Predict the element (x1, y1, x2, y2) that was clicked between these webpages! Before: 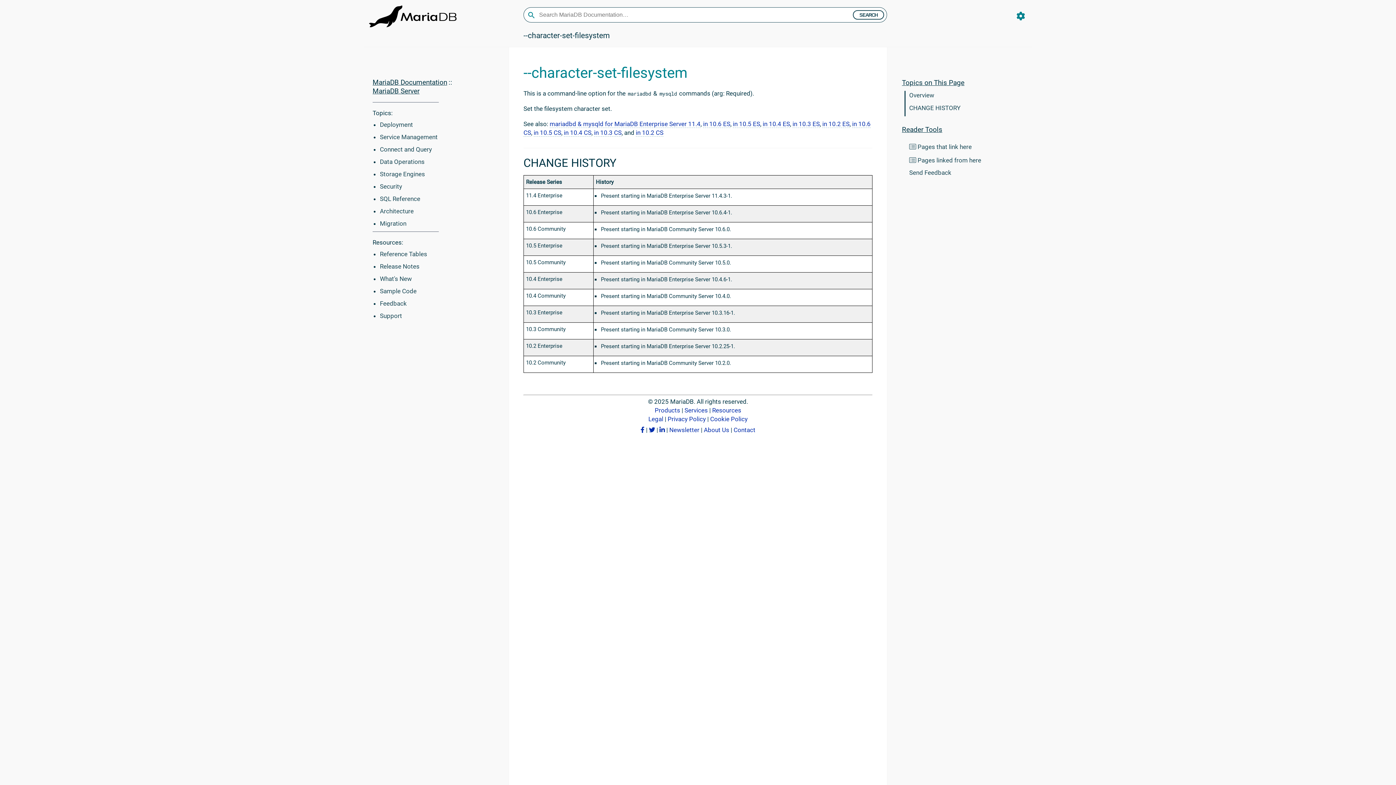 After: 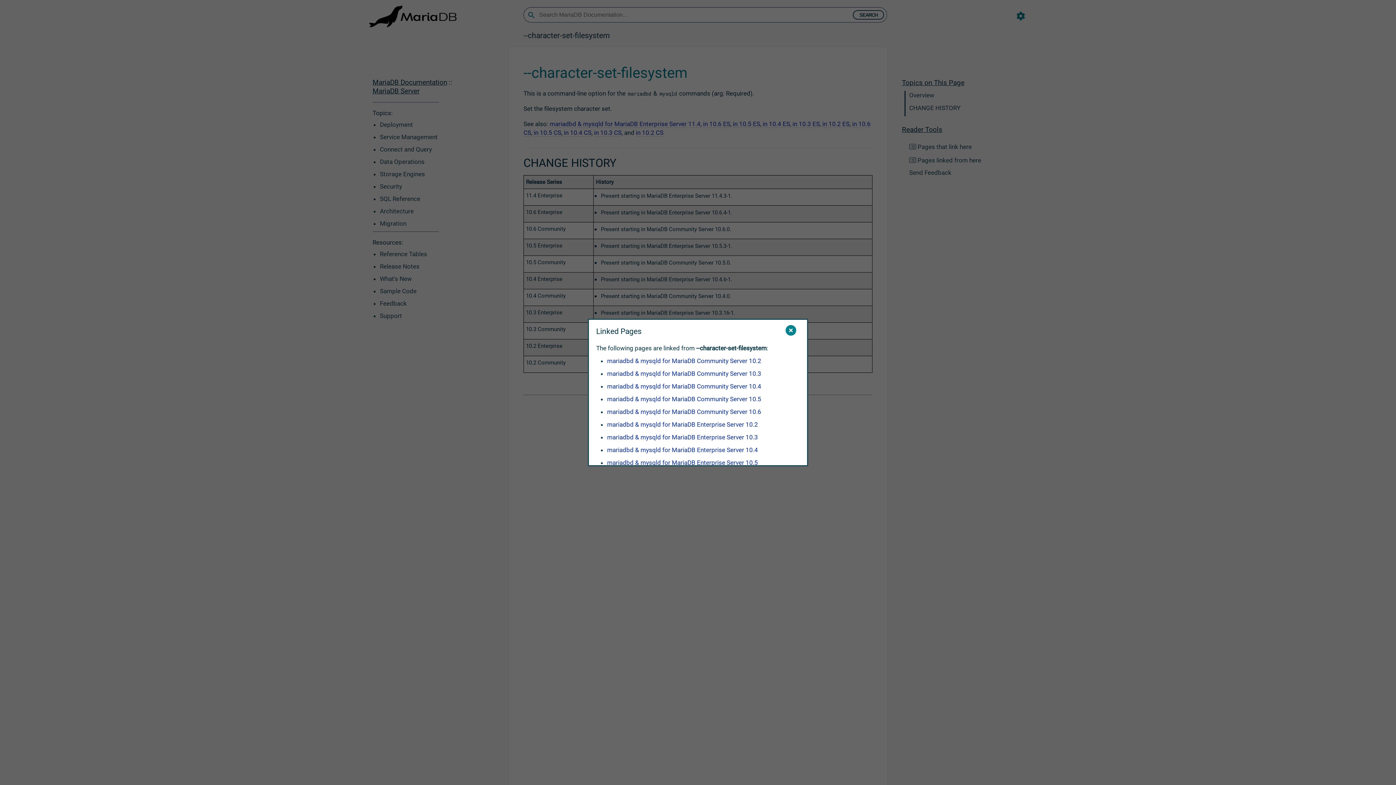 Action: label:  Pages linked from here bbox: (909, 156, 981, 164)